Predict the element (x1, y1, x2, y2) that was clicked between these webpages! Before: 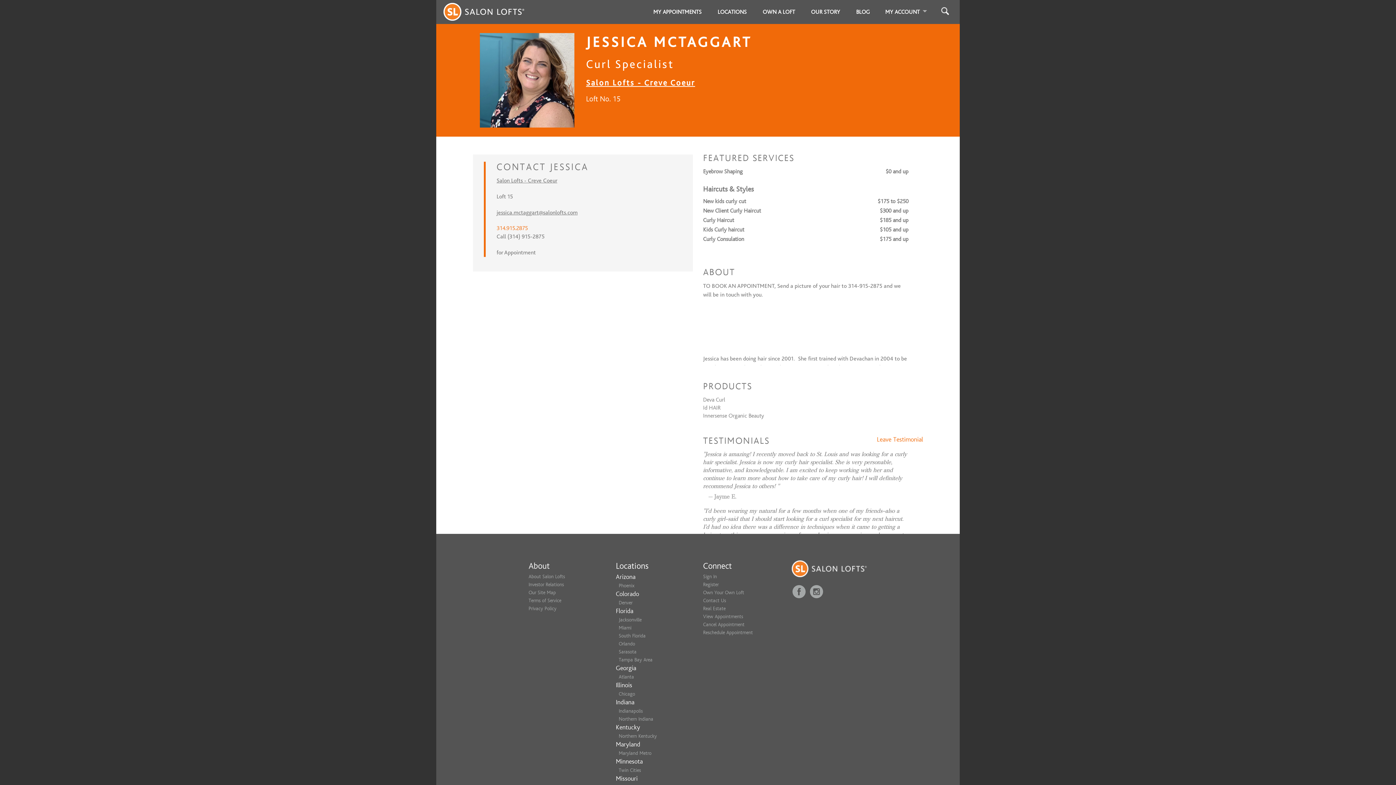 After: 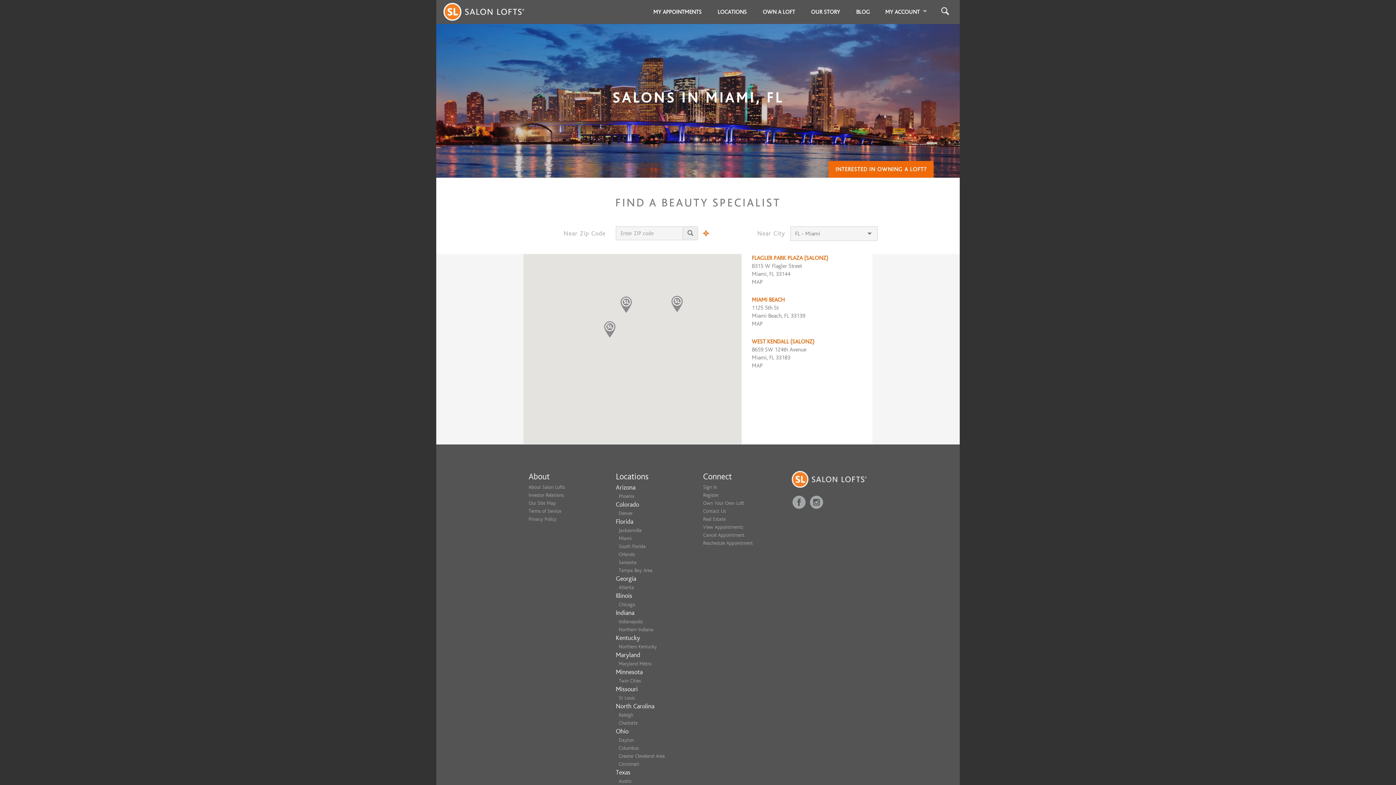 Action: bbox: (618, 625, 631, 630) label: Miami